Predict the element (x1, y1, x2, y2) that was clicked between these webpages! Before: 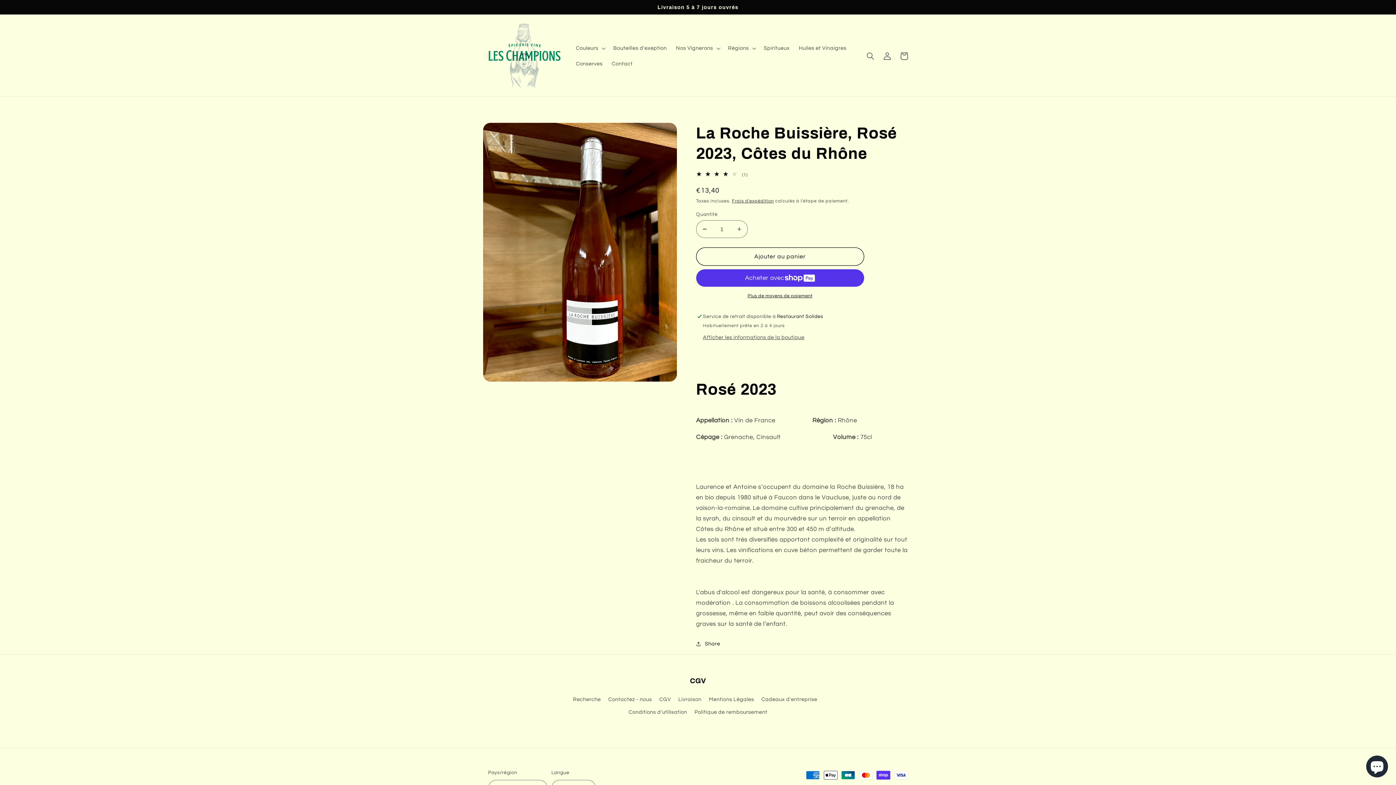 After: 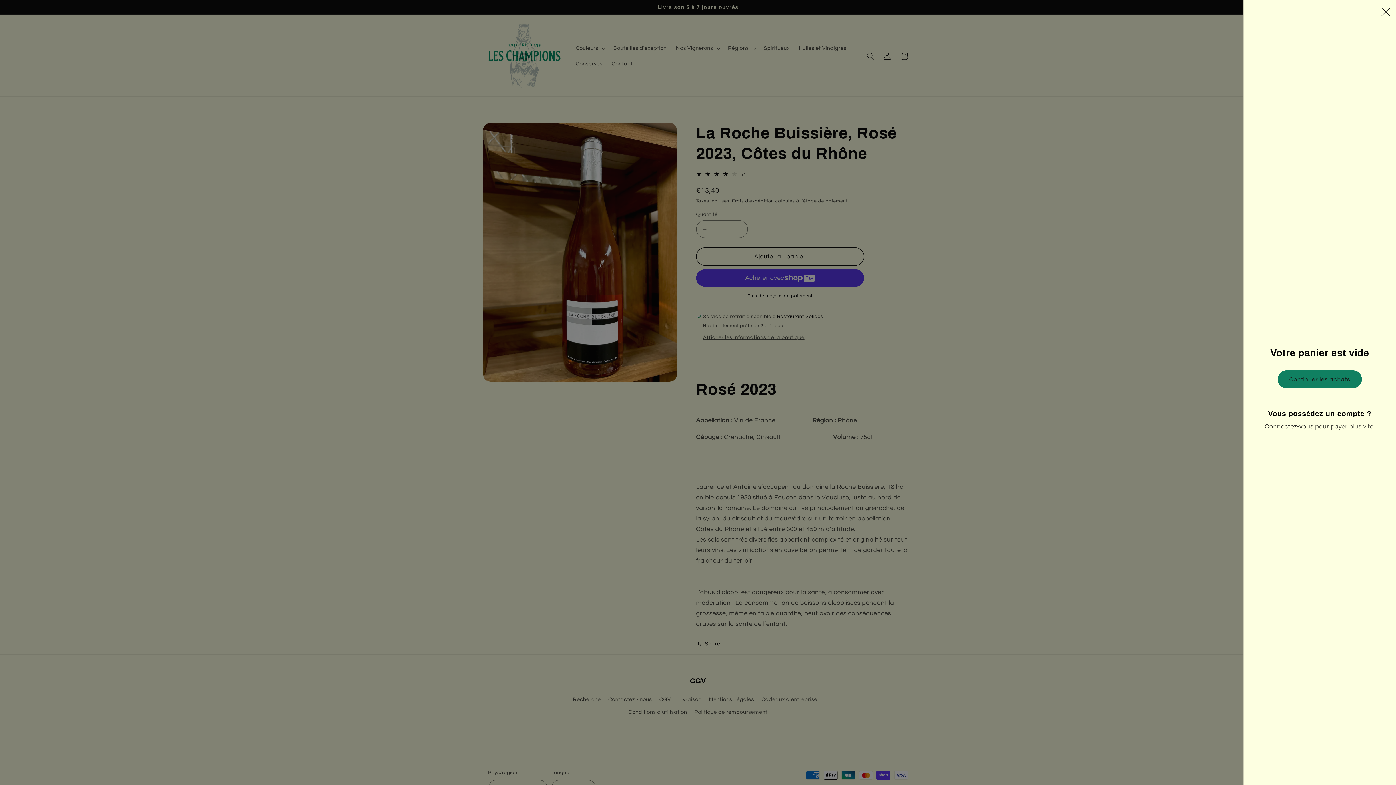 Action: label: Panier bbox: (895, 47, 912, 64)